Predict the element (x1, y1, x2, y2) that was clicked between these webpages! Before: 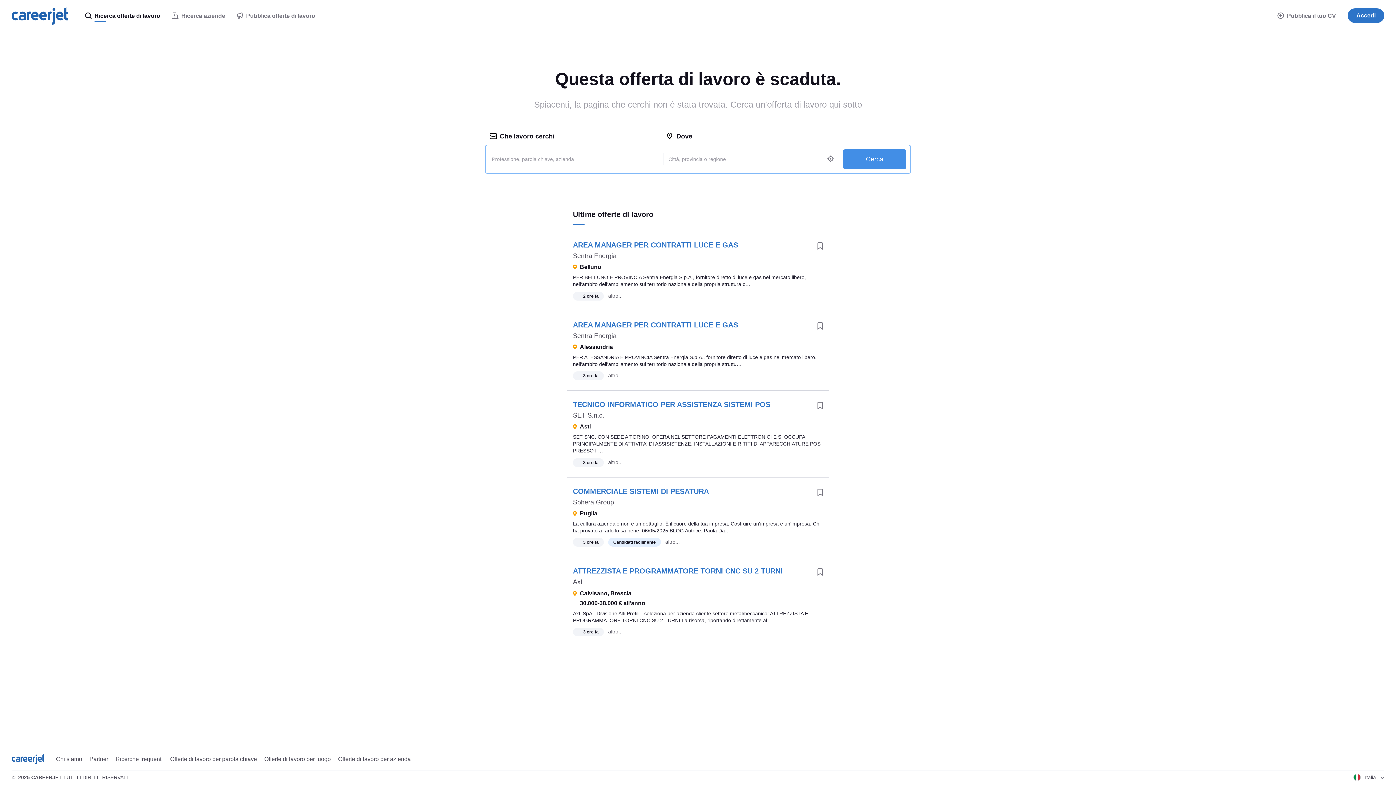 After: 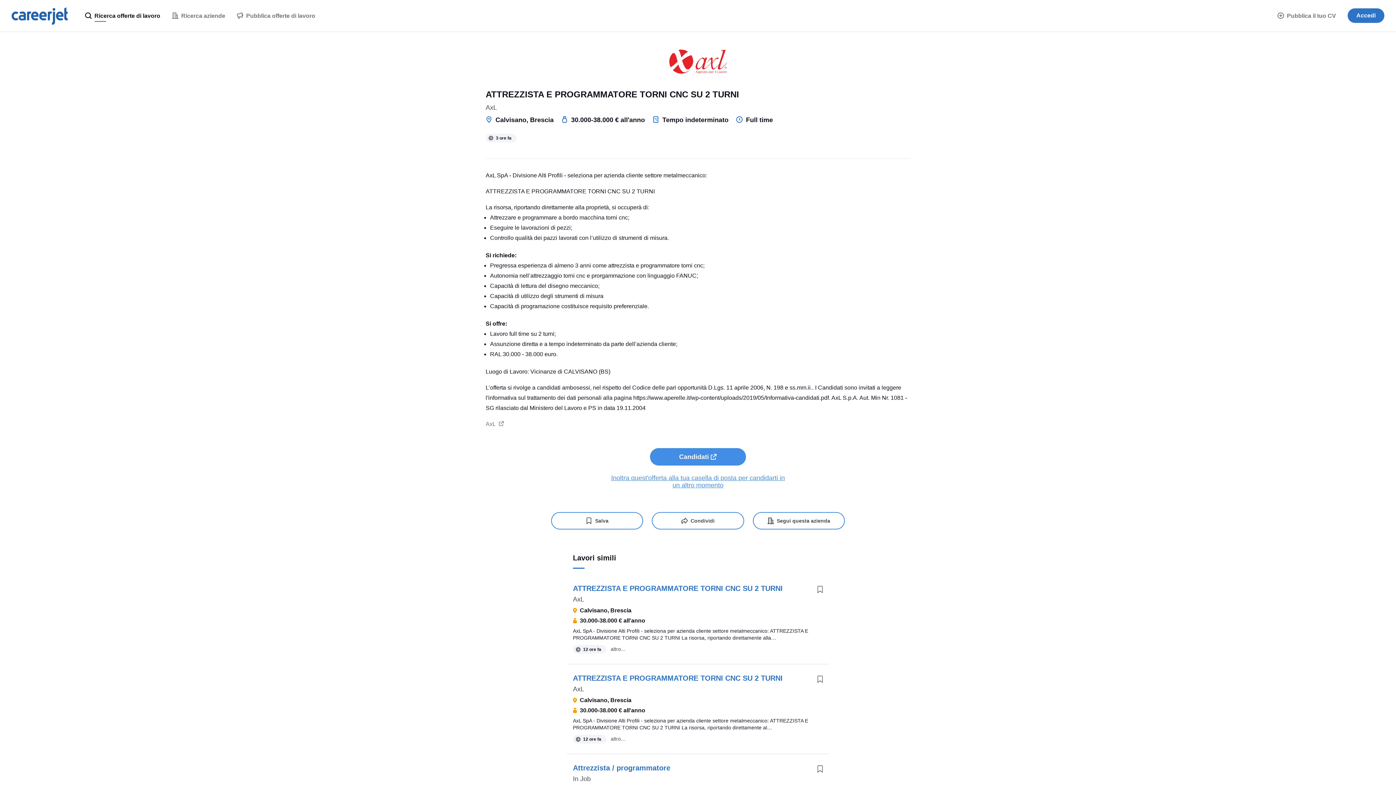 Action: bbox: (573, 567, 782, 575) label: ATTREZZISTA E PROGRAMMATORE TORNI CNC SU 2 TURNI